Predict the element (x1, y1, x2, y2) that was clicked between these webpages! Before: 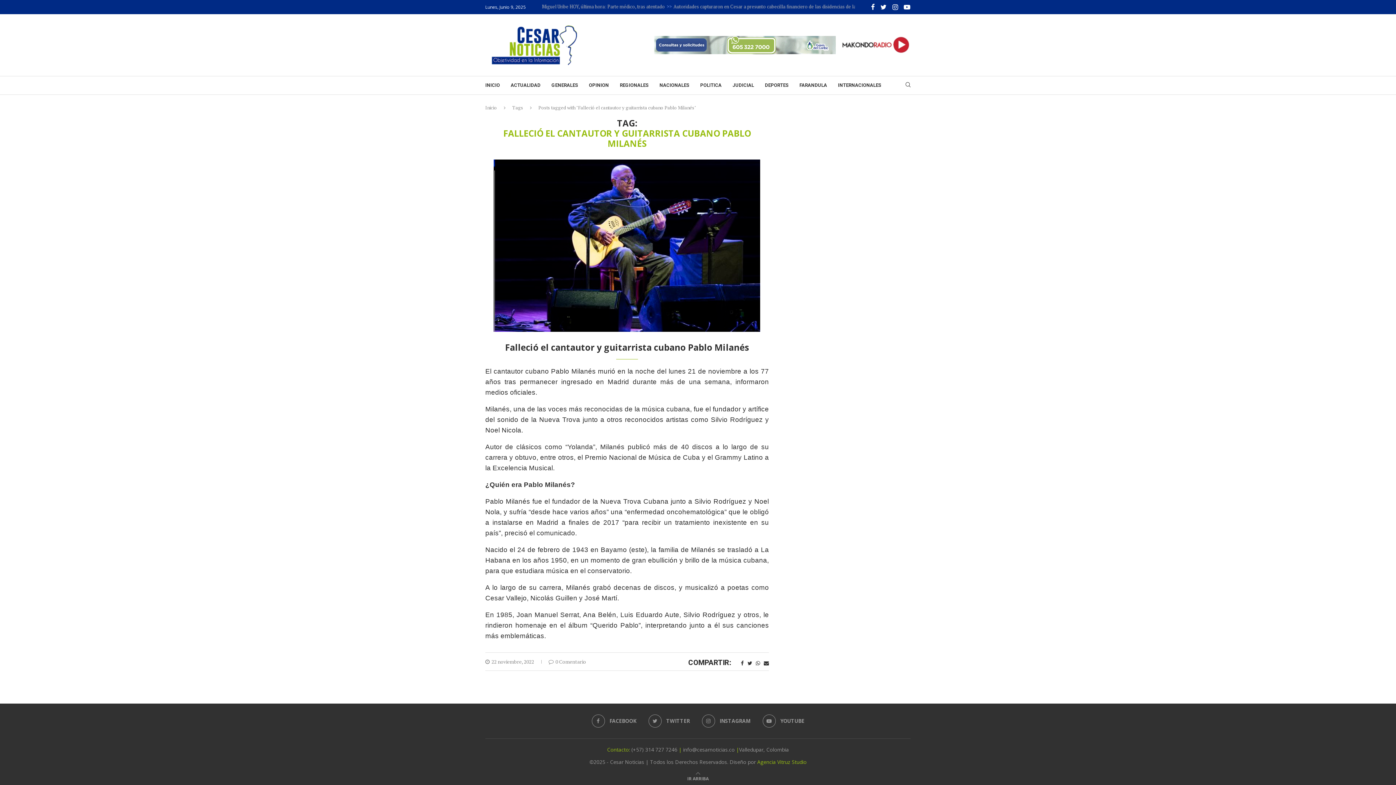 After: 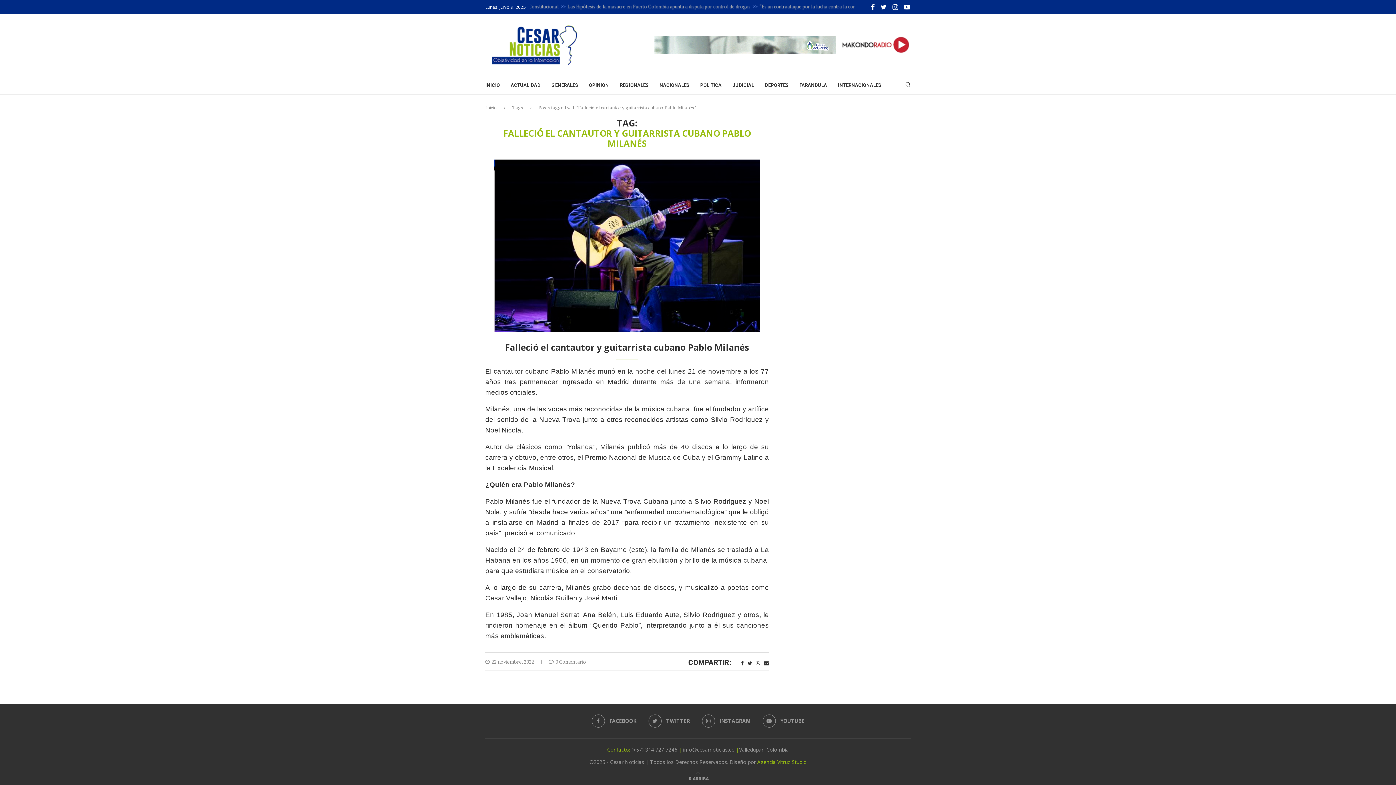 Action: label: Contacto:  bbox: (607, 746, 631, 753)